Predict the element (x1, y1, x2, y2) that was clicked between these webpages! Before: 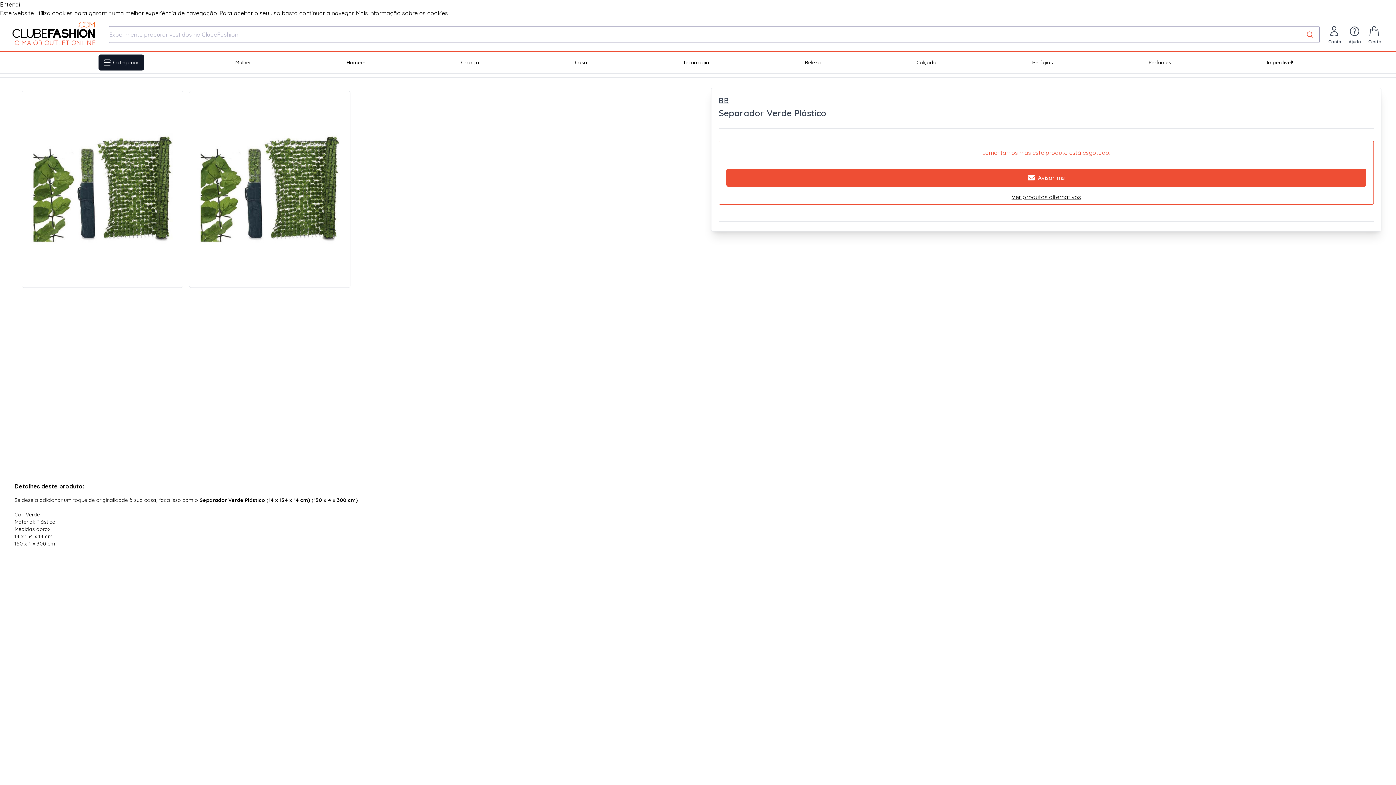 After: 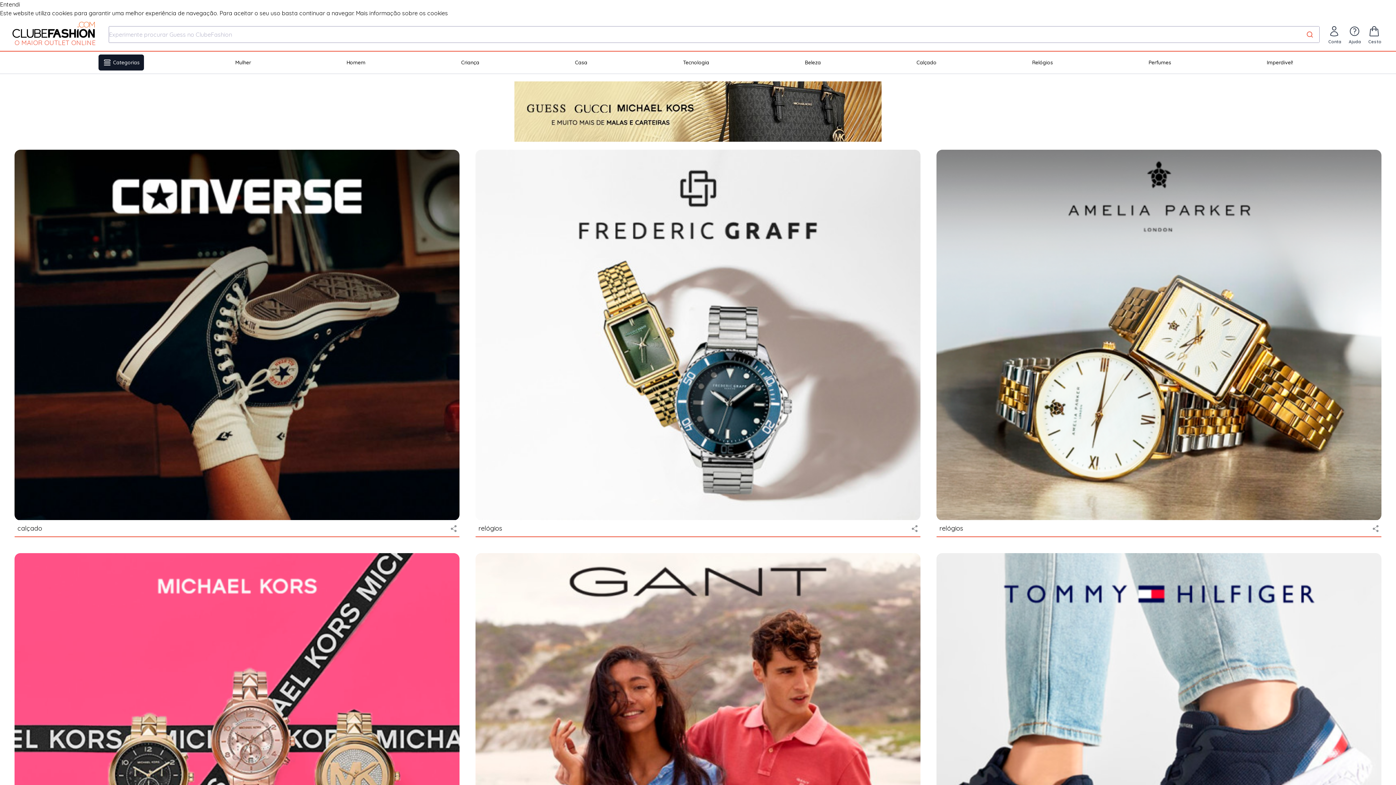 Action: label: Mulher bbox: (231, 54, 255, 70)